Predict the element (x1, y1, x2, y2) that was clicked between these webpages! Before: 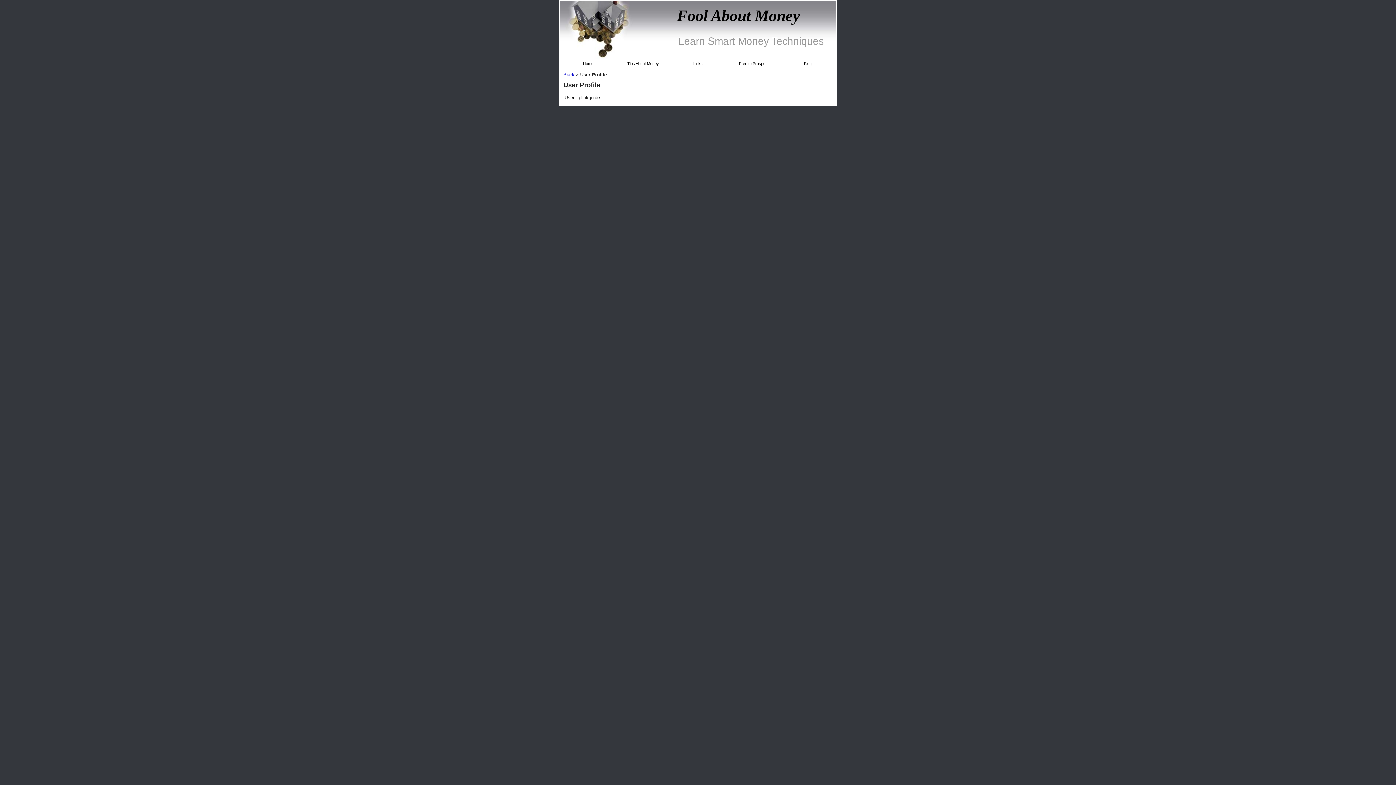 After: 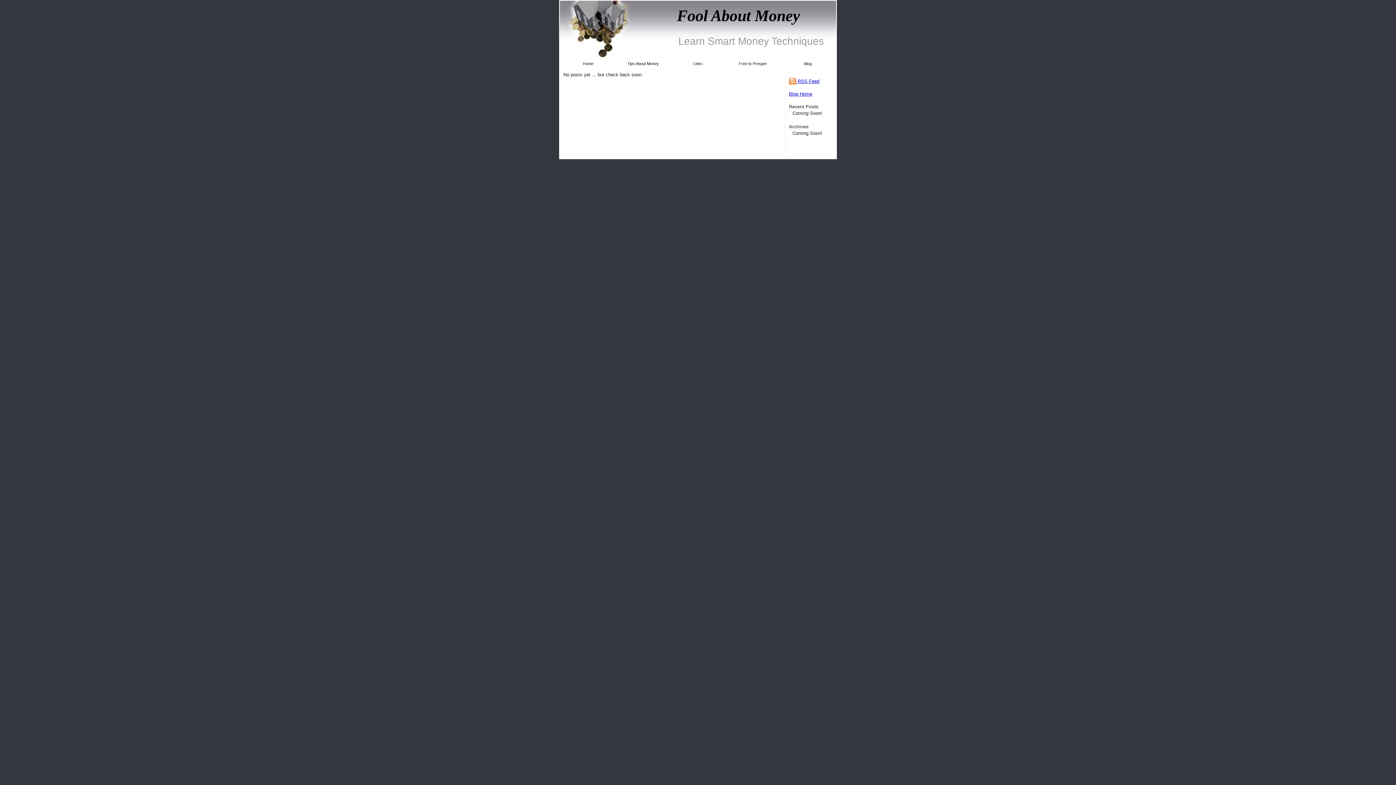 Action: label: Blog bbox: (804, 61, 811, 65)